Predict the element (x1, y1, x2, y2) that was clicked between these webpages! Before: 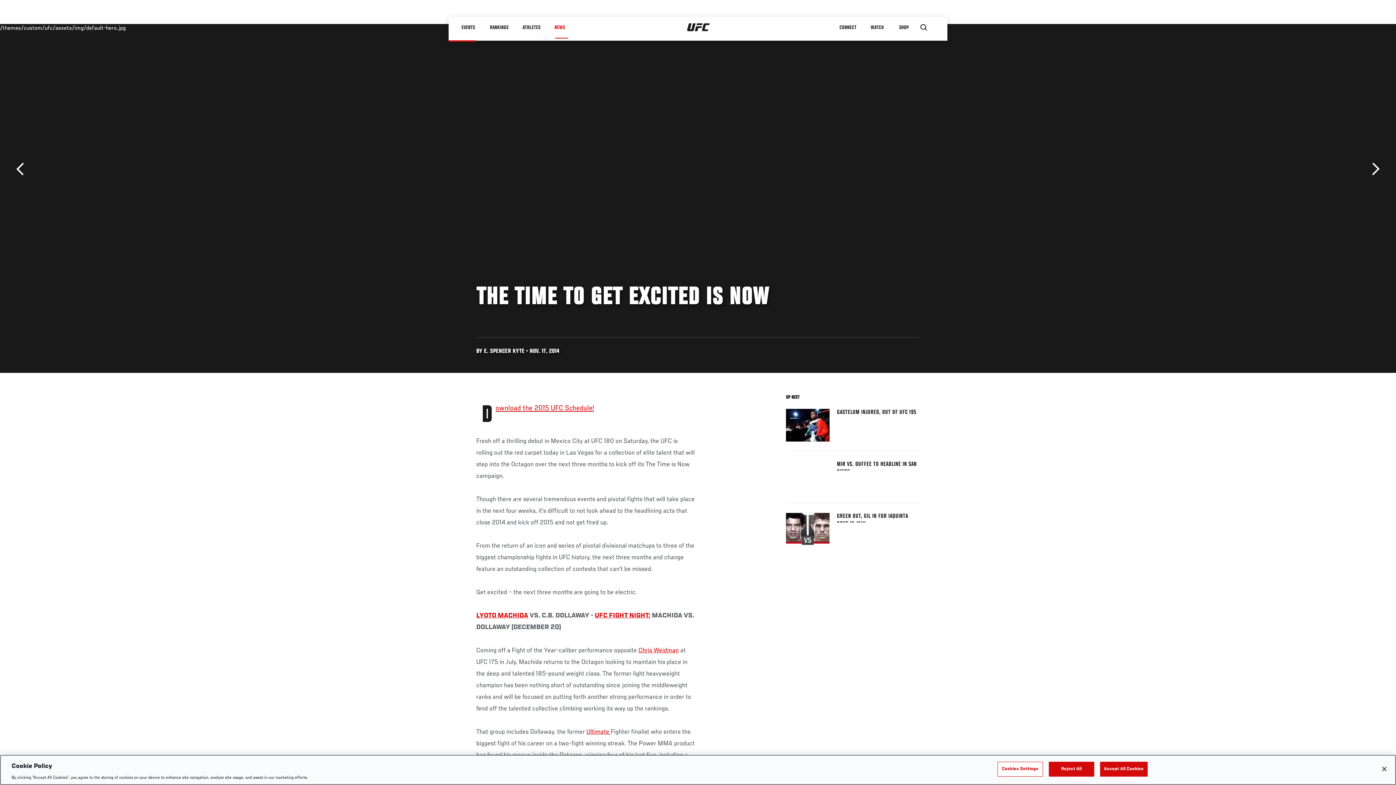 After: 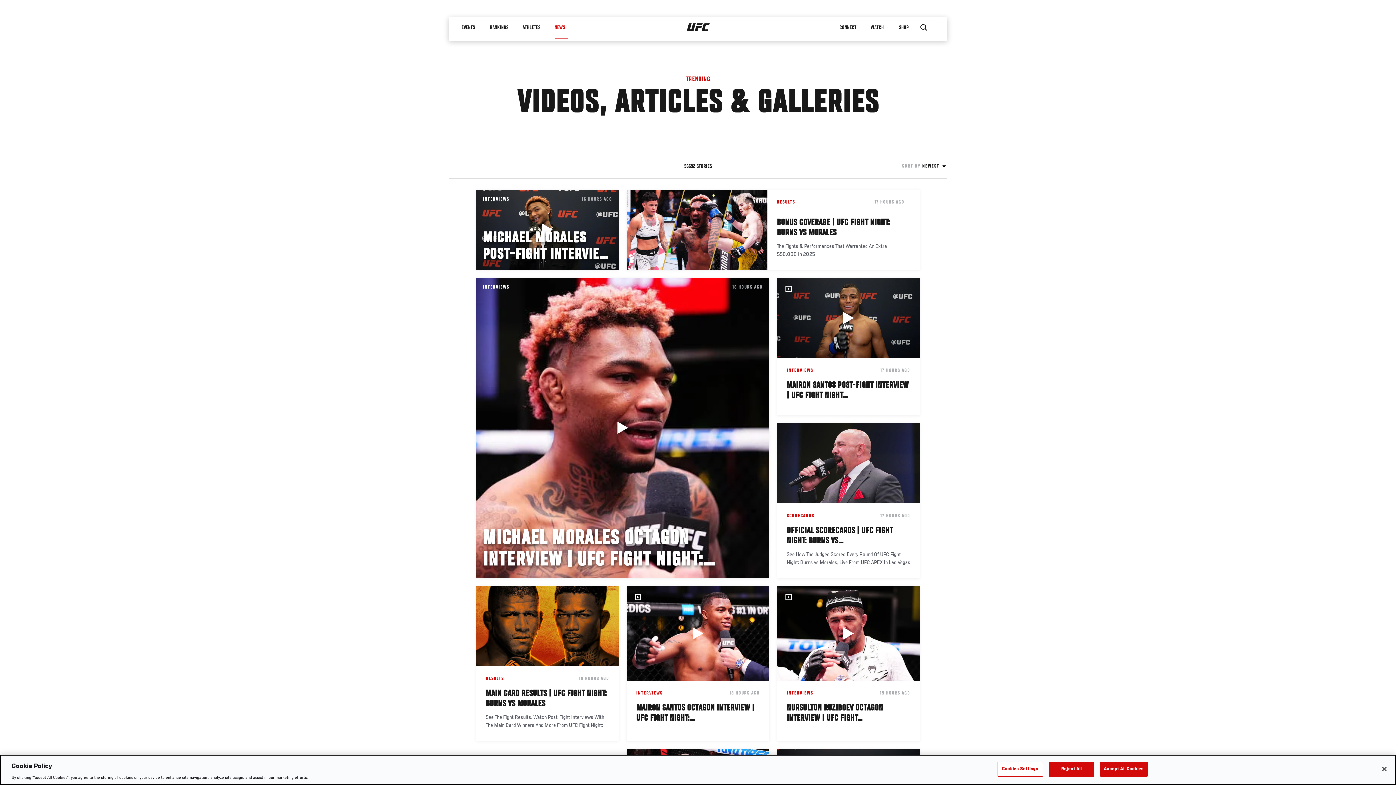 Action: bbox: (547, 16, 575, 38) label: NEWS